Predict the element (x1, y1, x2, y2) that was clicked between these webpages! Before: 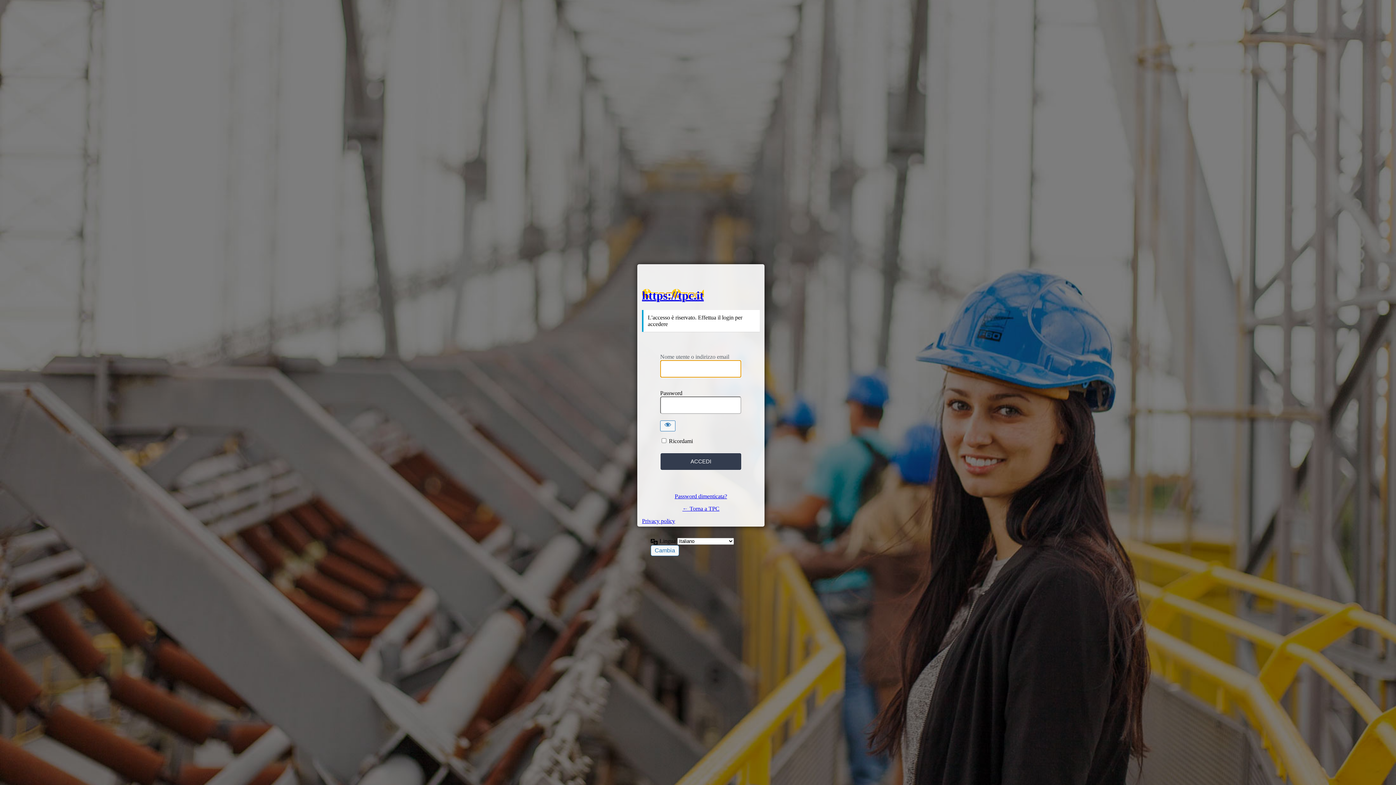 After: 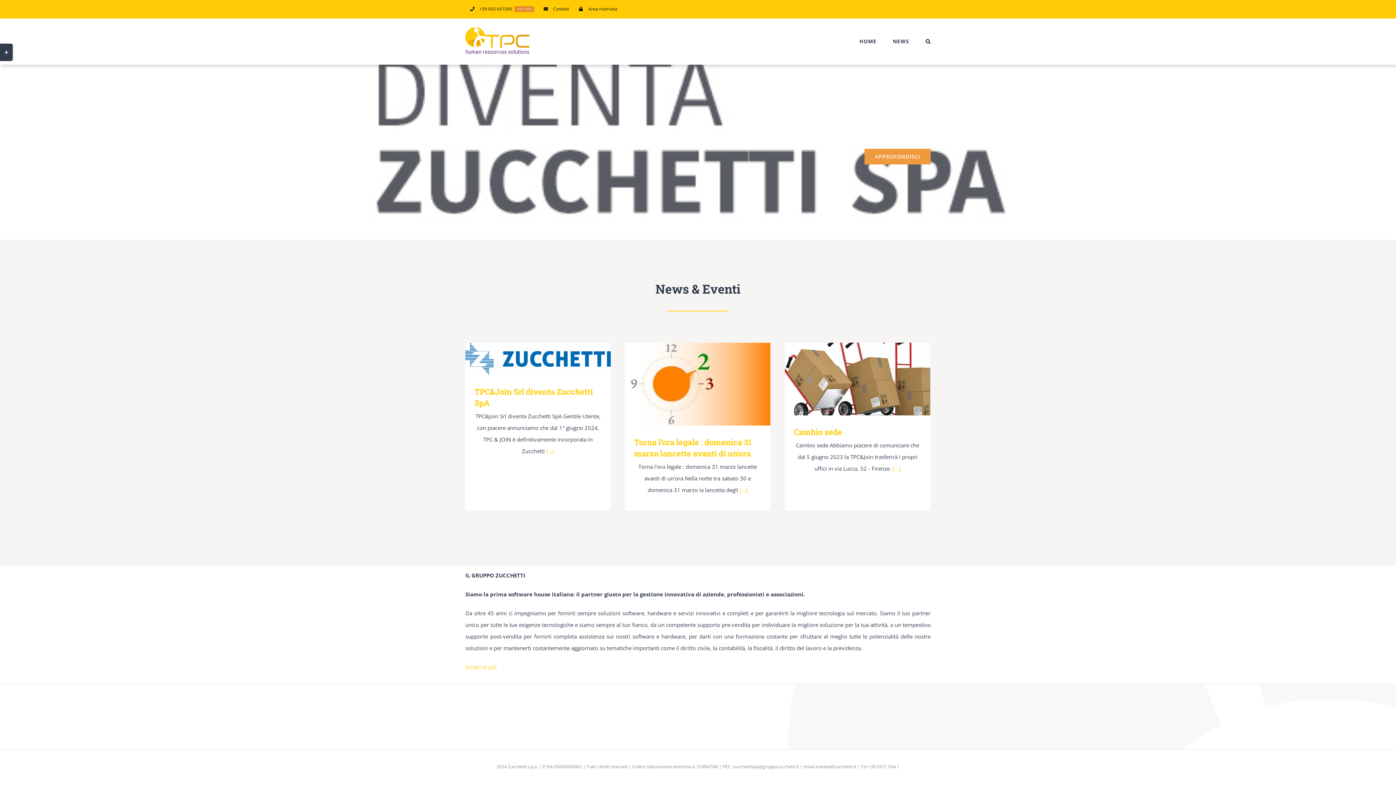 Action: label: ← Torna a TPC bbox: (682, 505, 719, 511)